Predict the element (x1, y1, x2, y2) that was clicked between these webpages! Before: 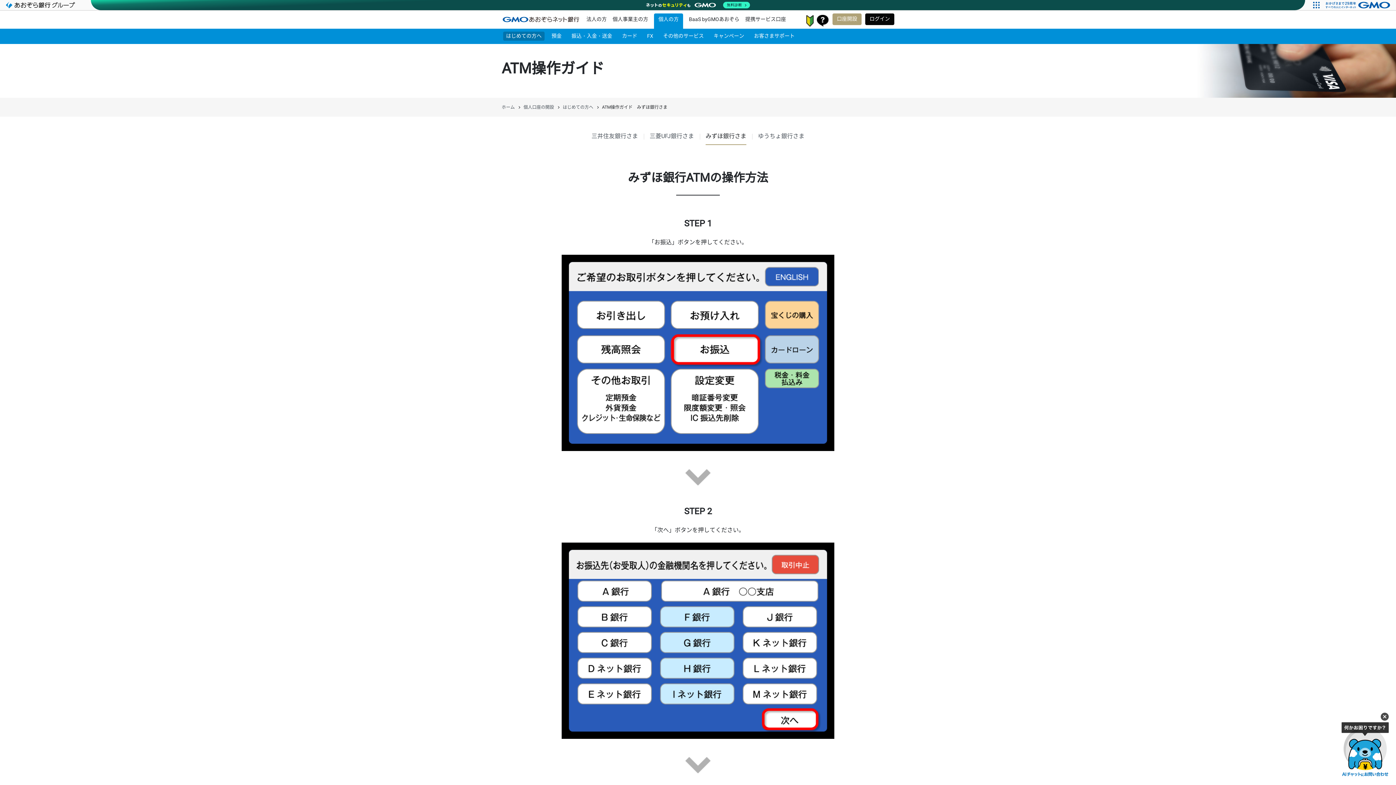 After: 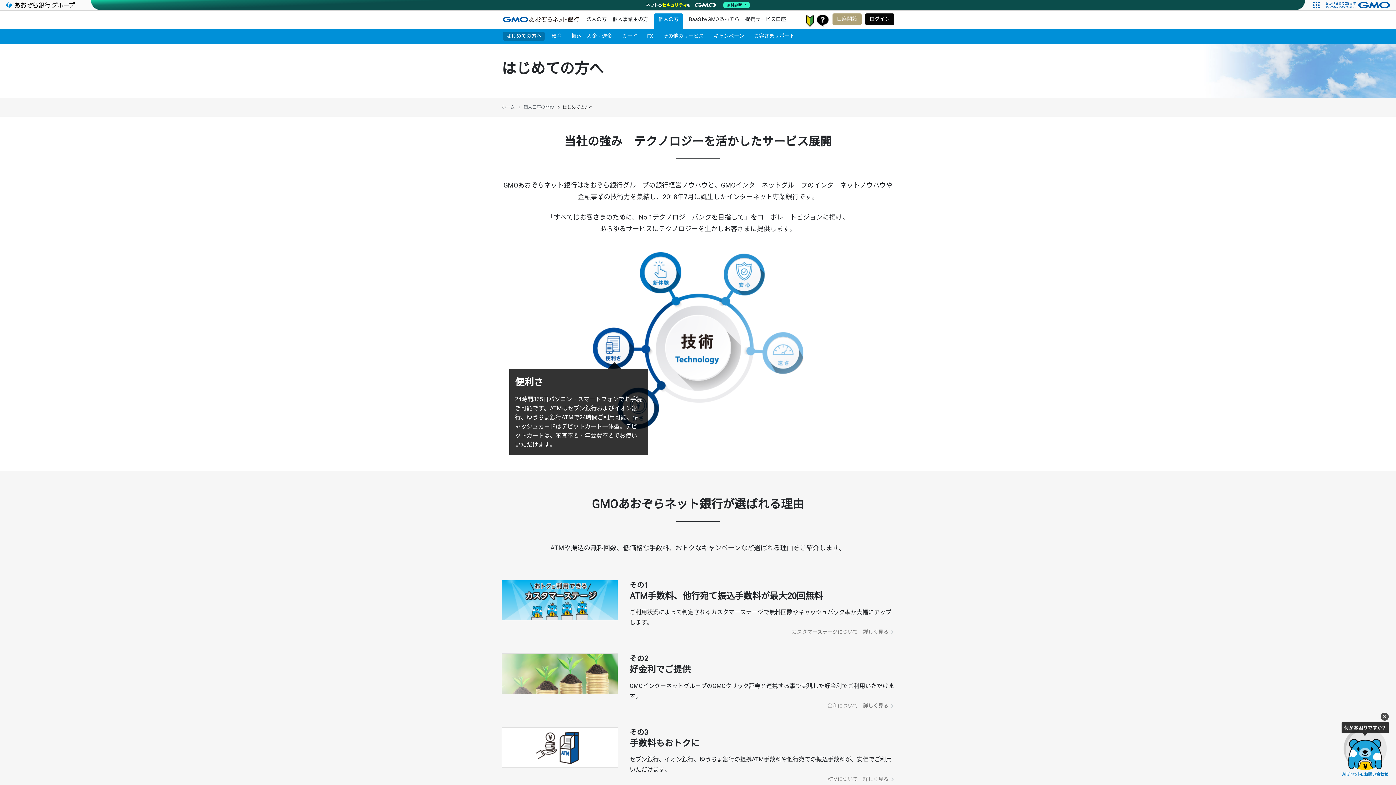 Action: label: はじめての方へ bbox: (562, 102, 602, 112)